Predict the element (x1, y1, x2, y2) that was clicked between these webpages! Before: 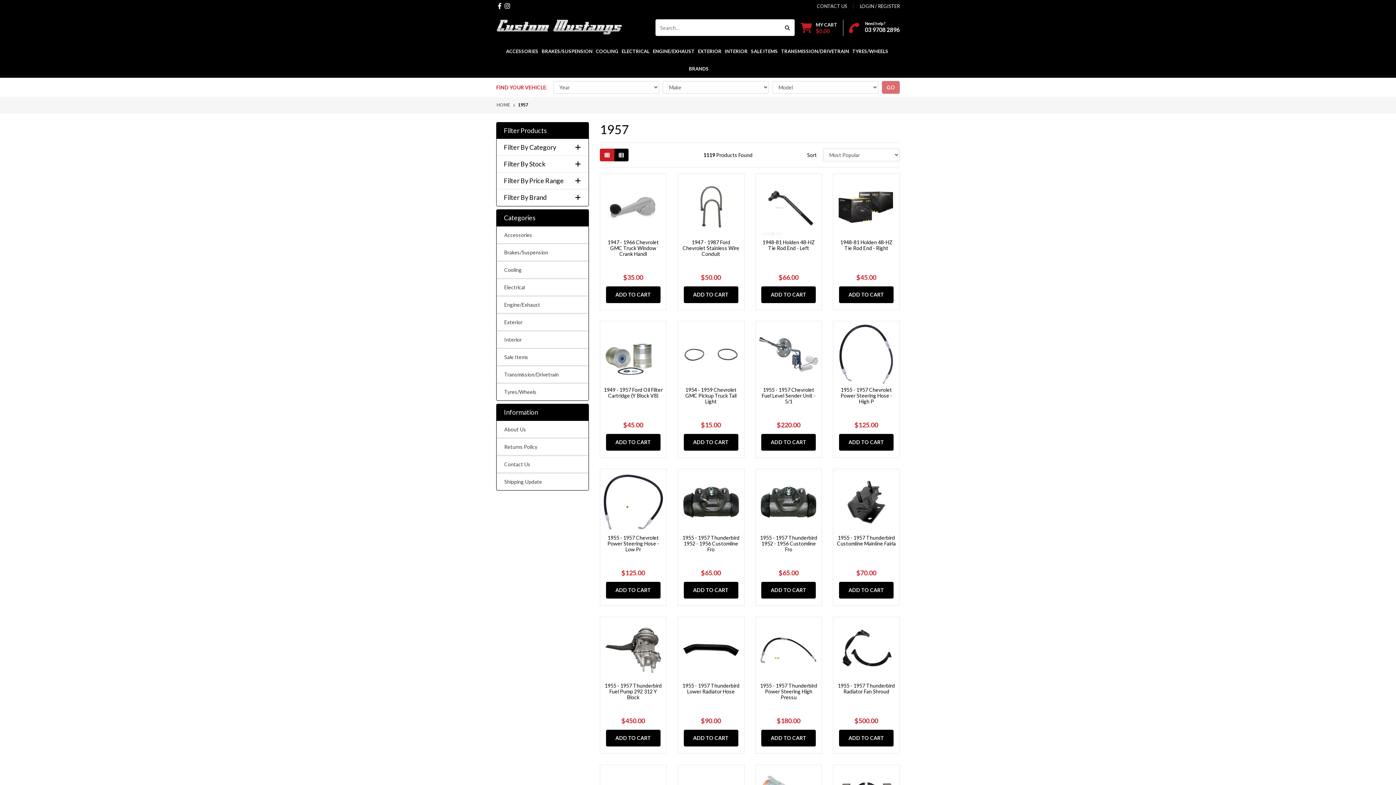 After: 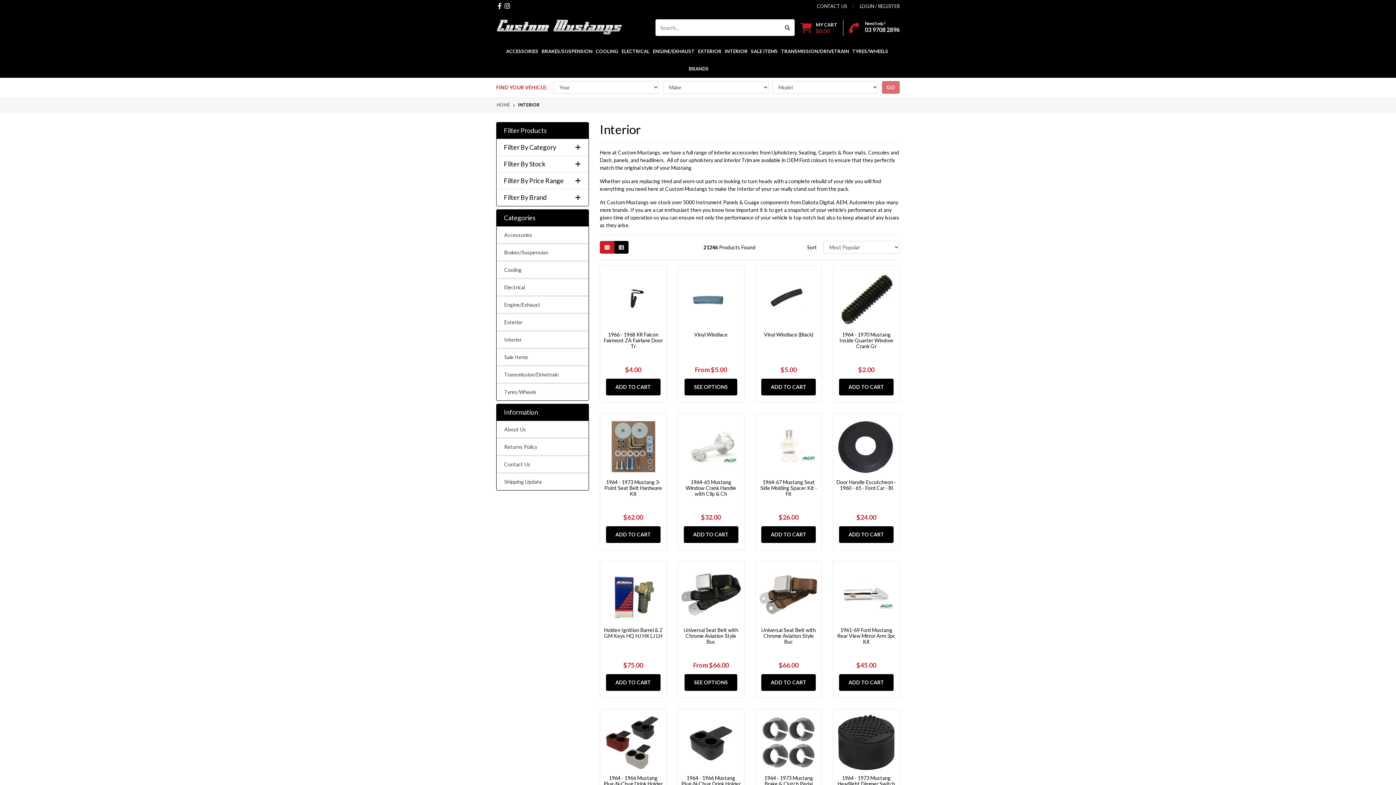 Action: label: Interior bbox: (496, 331, 588, 348)